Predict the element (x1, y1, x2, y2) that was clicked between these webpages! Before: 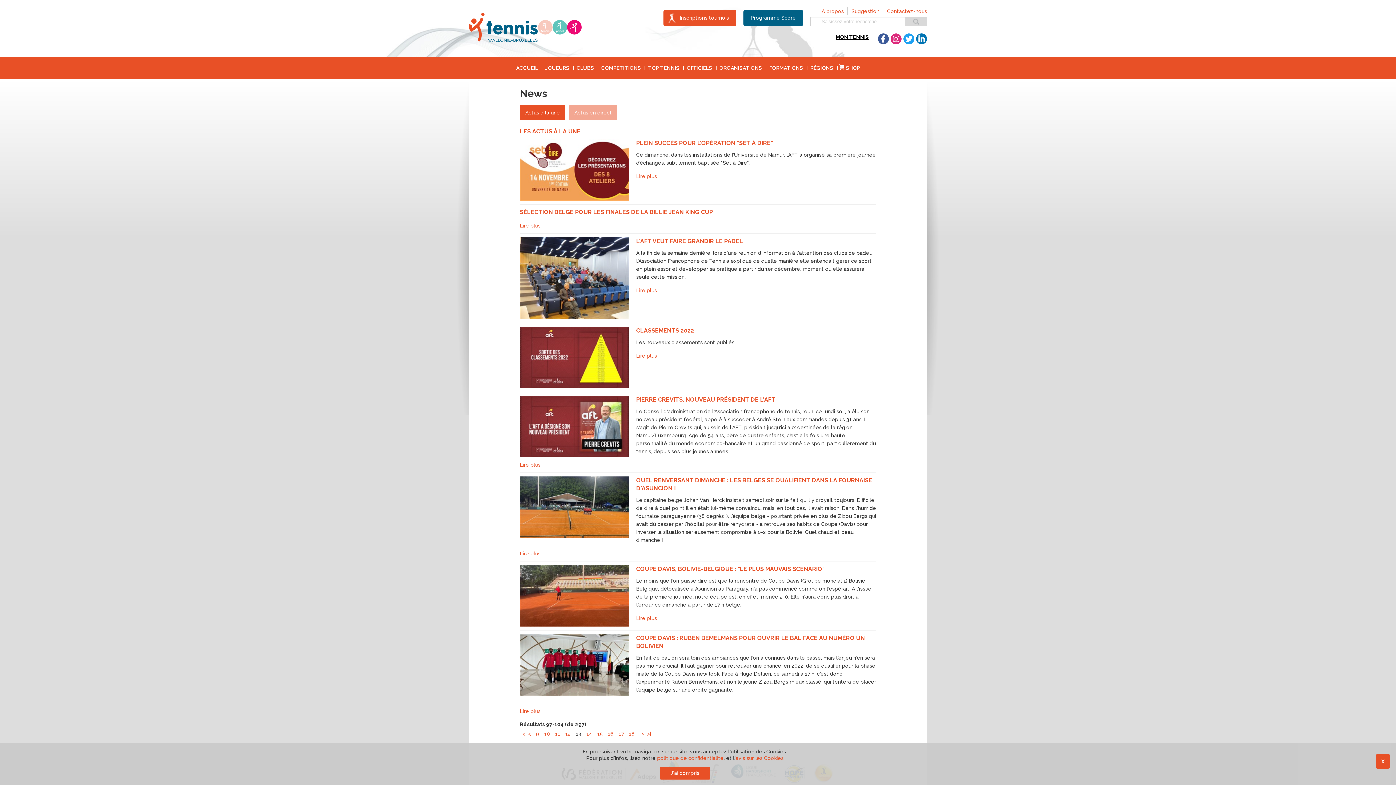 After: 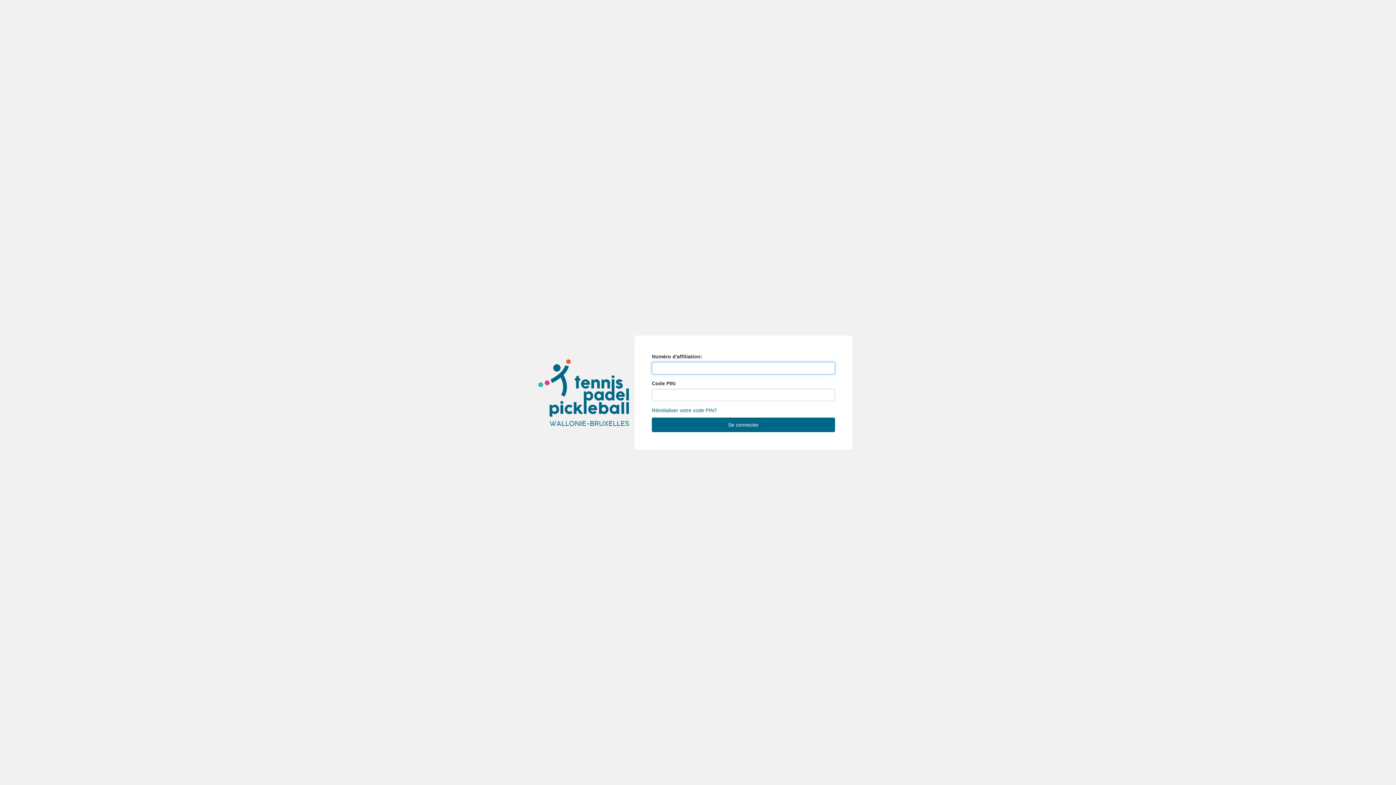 Action: label: MON TENNIS bbox: (836, 33, 869, 40)